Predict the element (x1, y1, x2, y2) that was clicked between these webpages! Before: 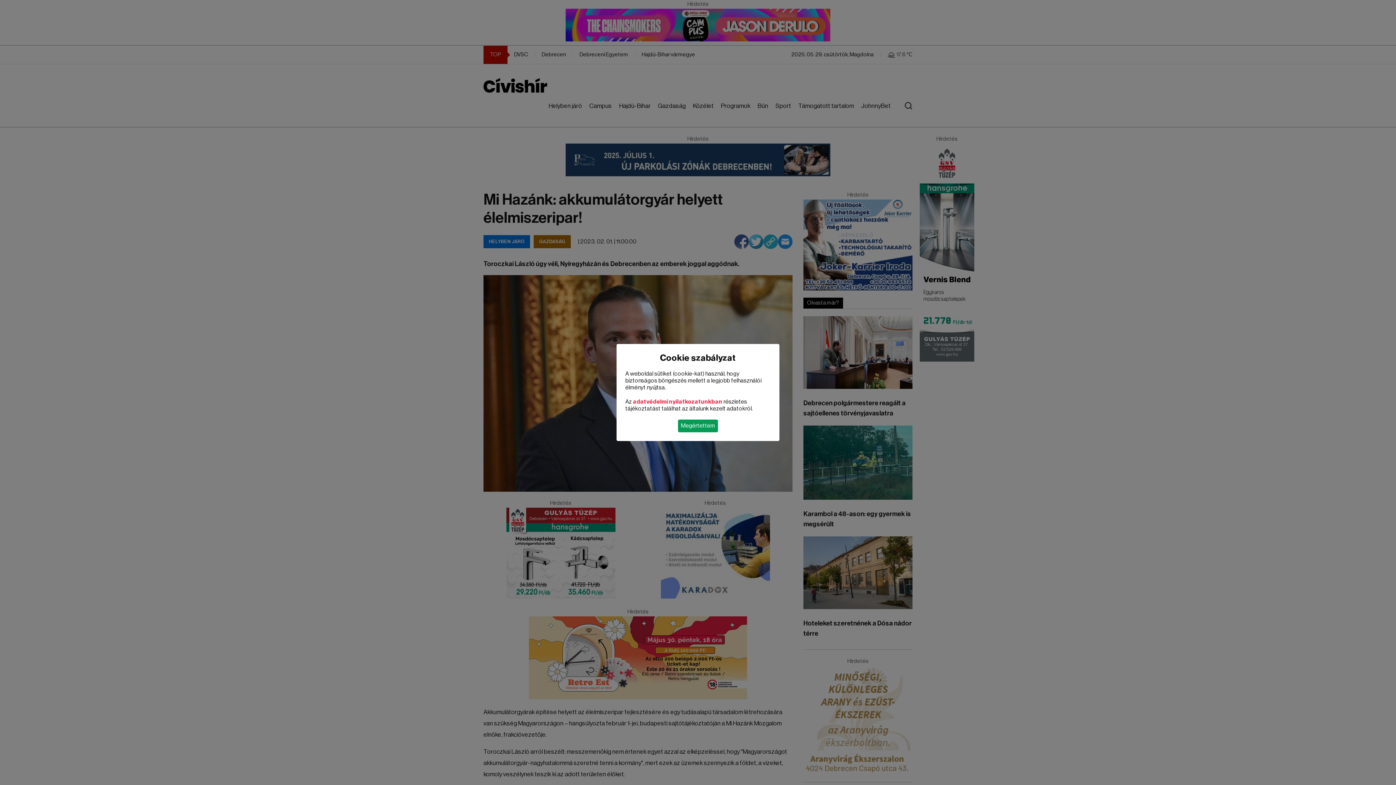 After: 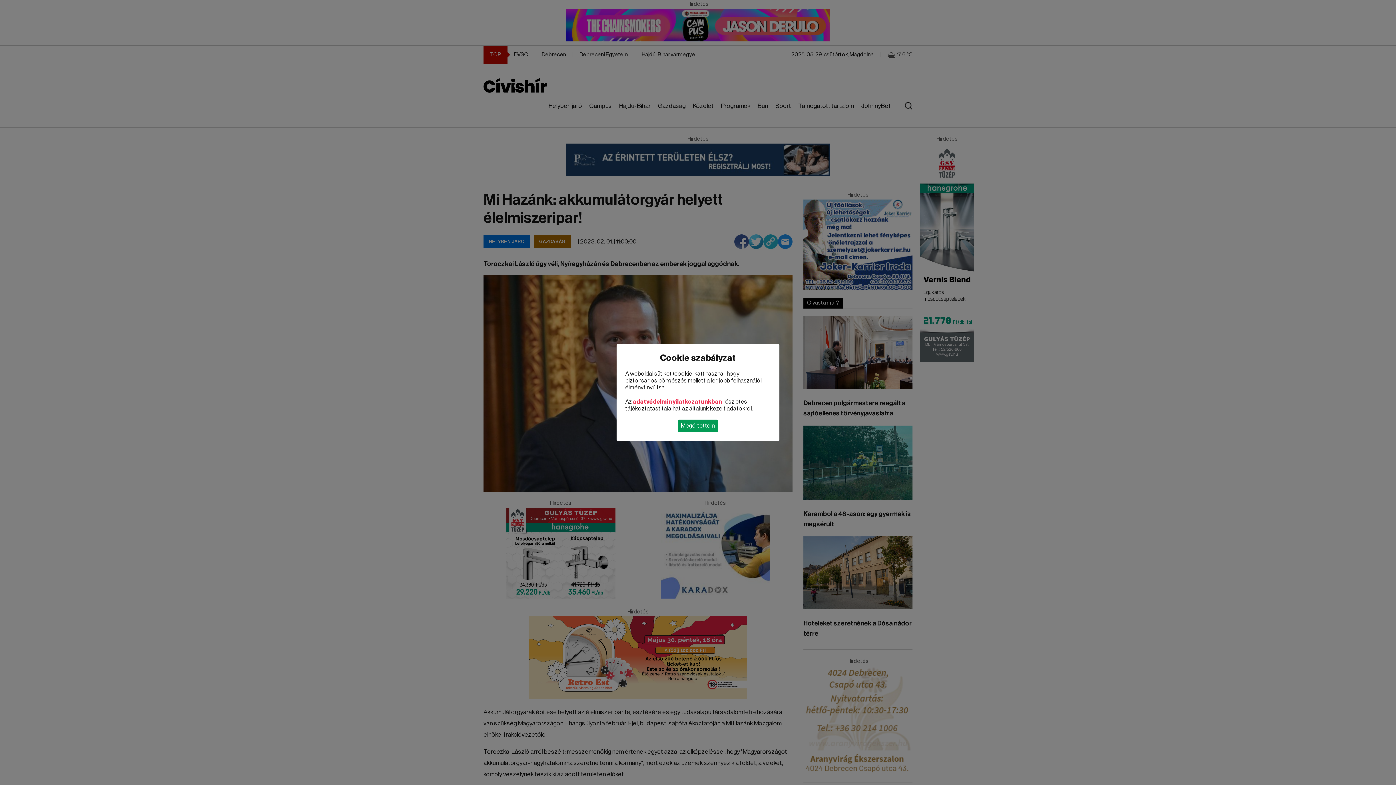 Action: label: adatvédelmi nyilatkozatunkban bbox: (633, 399, 722, 404)